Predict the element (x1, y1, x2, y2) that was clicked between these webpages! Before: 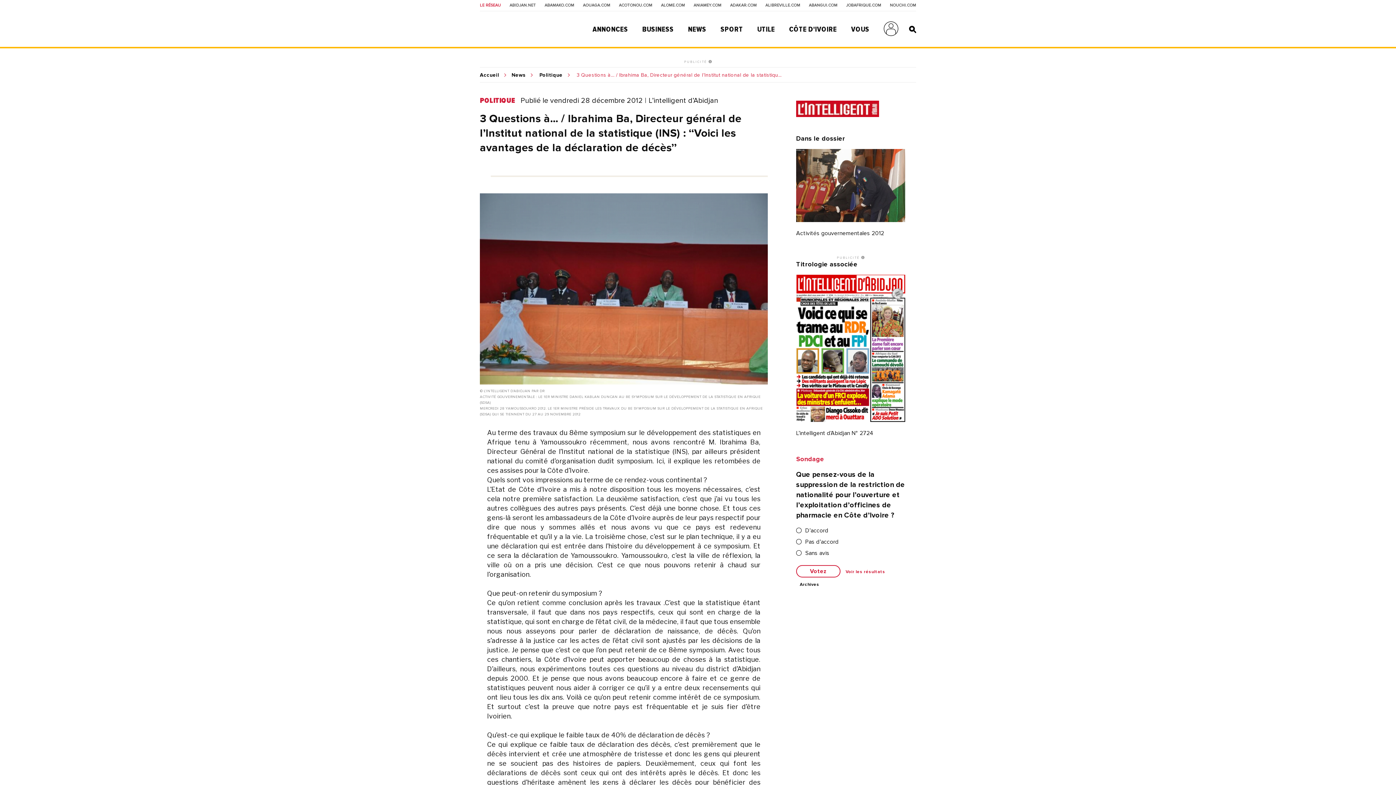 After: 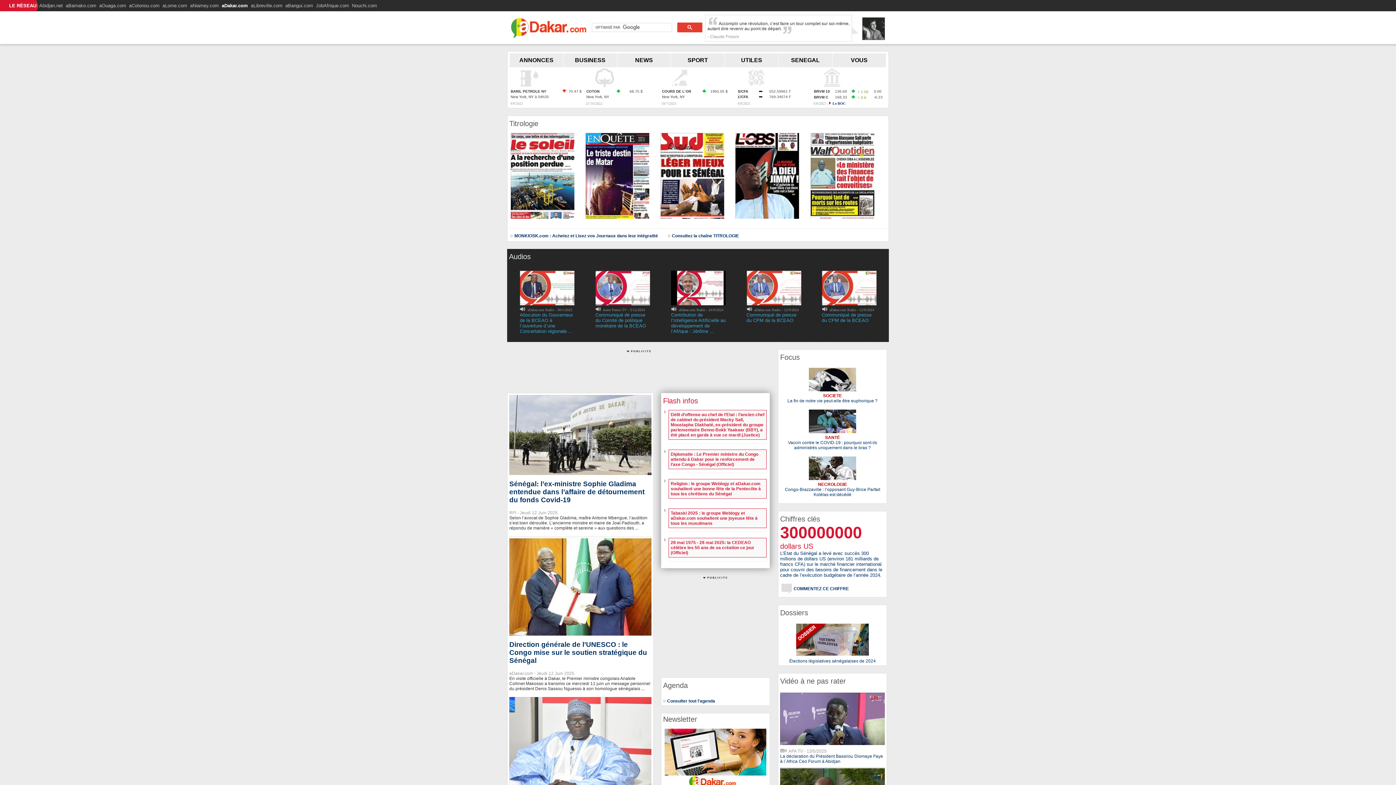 Action: label: ADAKAR.COM bbox: (730, 3, 756, 7)